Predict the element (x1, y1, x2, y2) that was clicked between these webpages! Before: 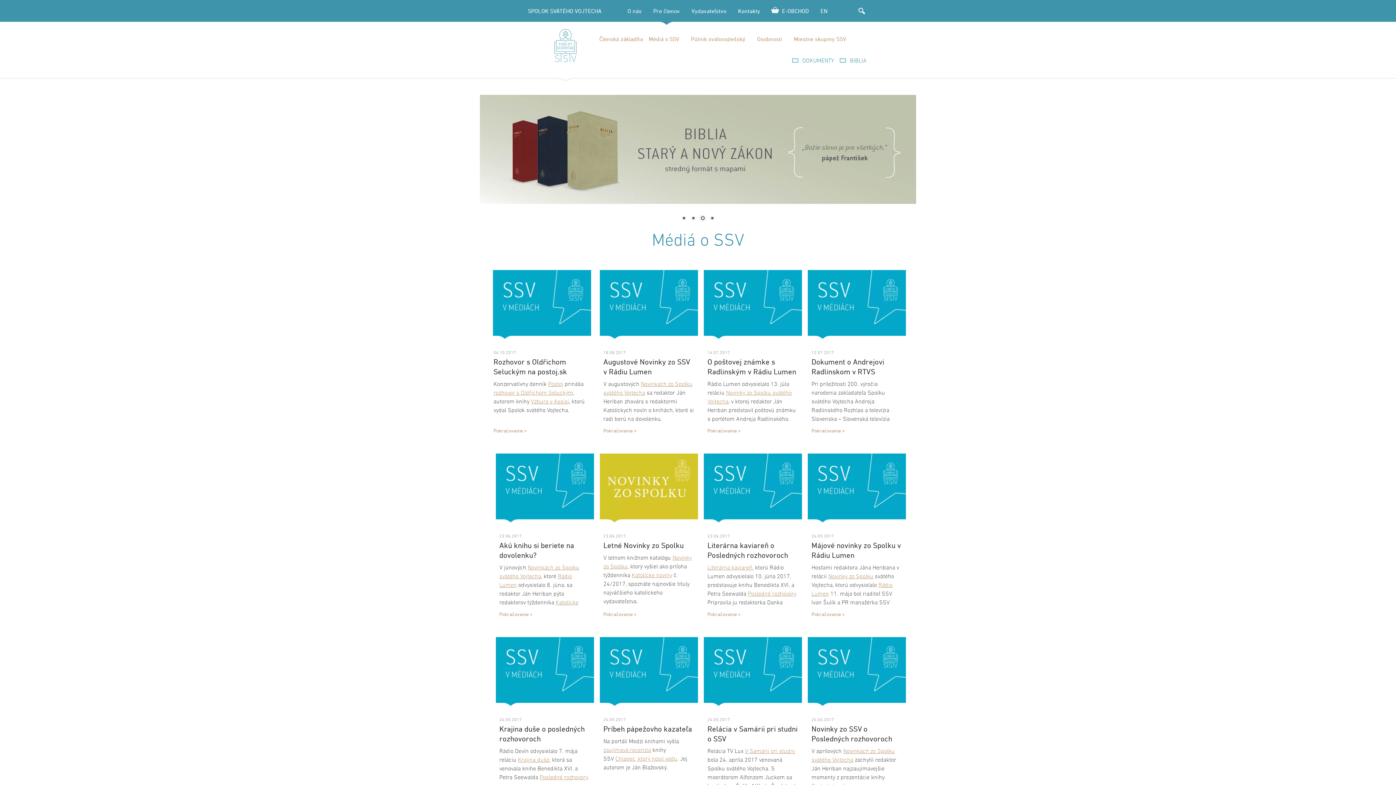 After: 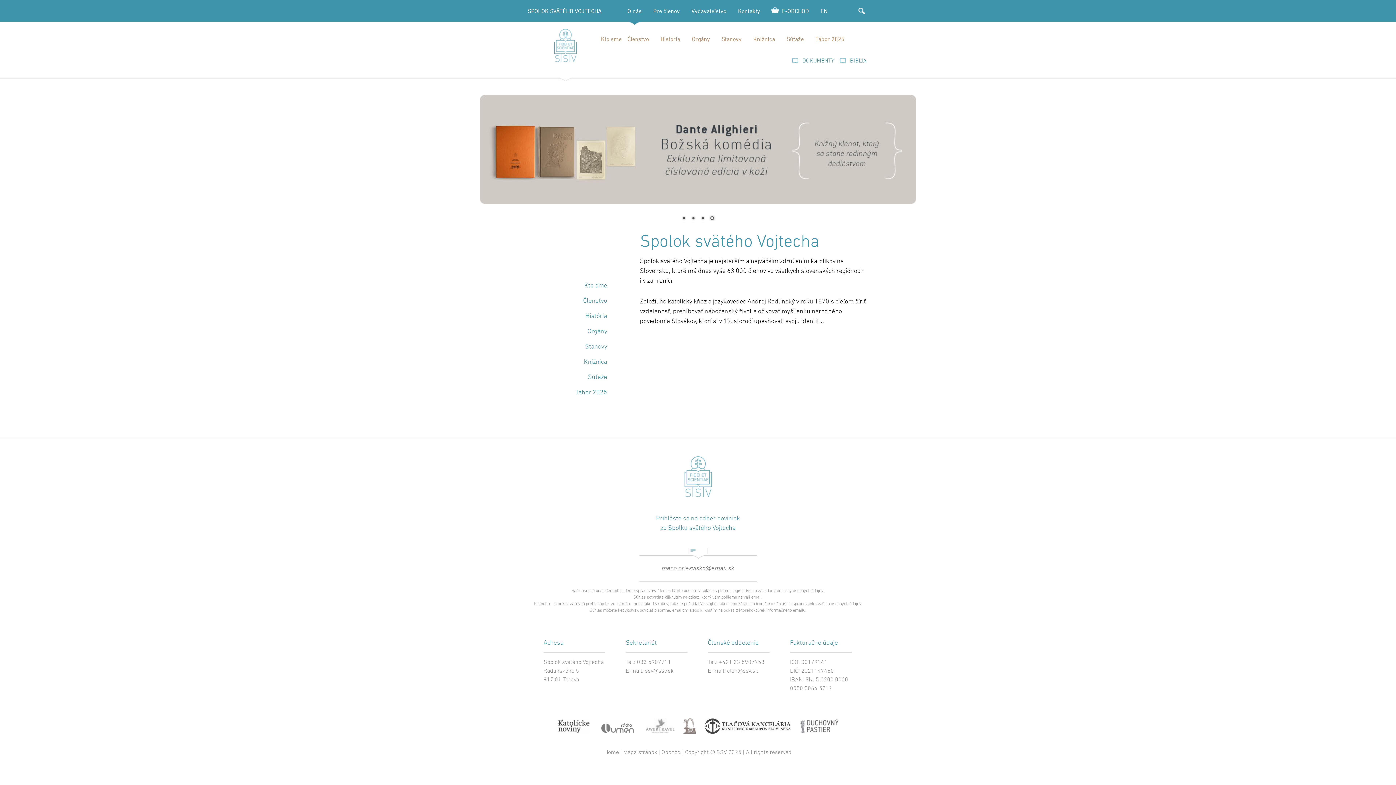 Action: label: O nás bbox: (621, 0, 647, 24)